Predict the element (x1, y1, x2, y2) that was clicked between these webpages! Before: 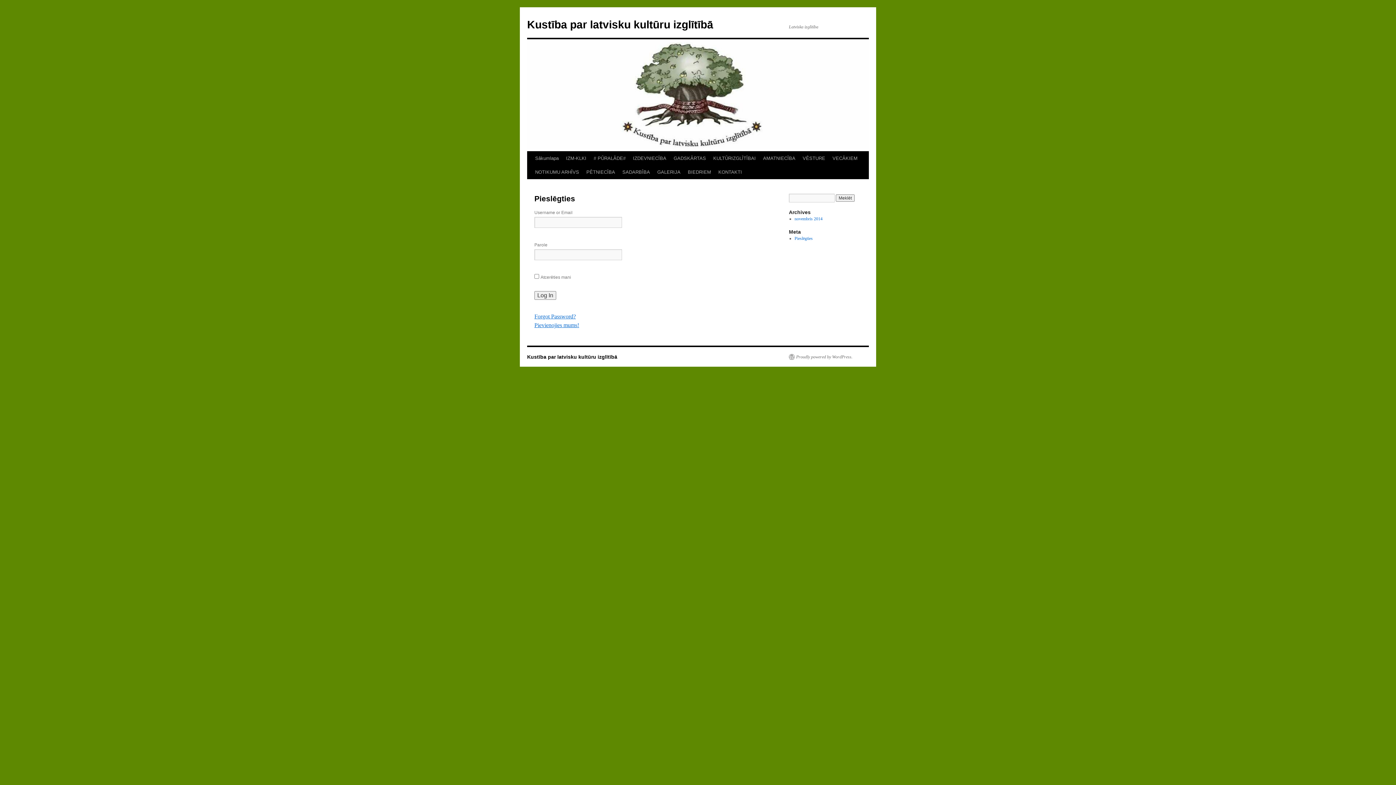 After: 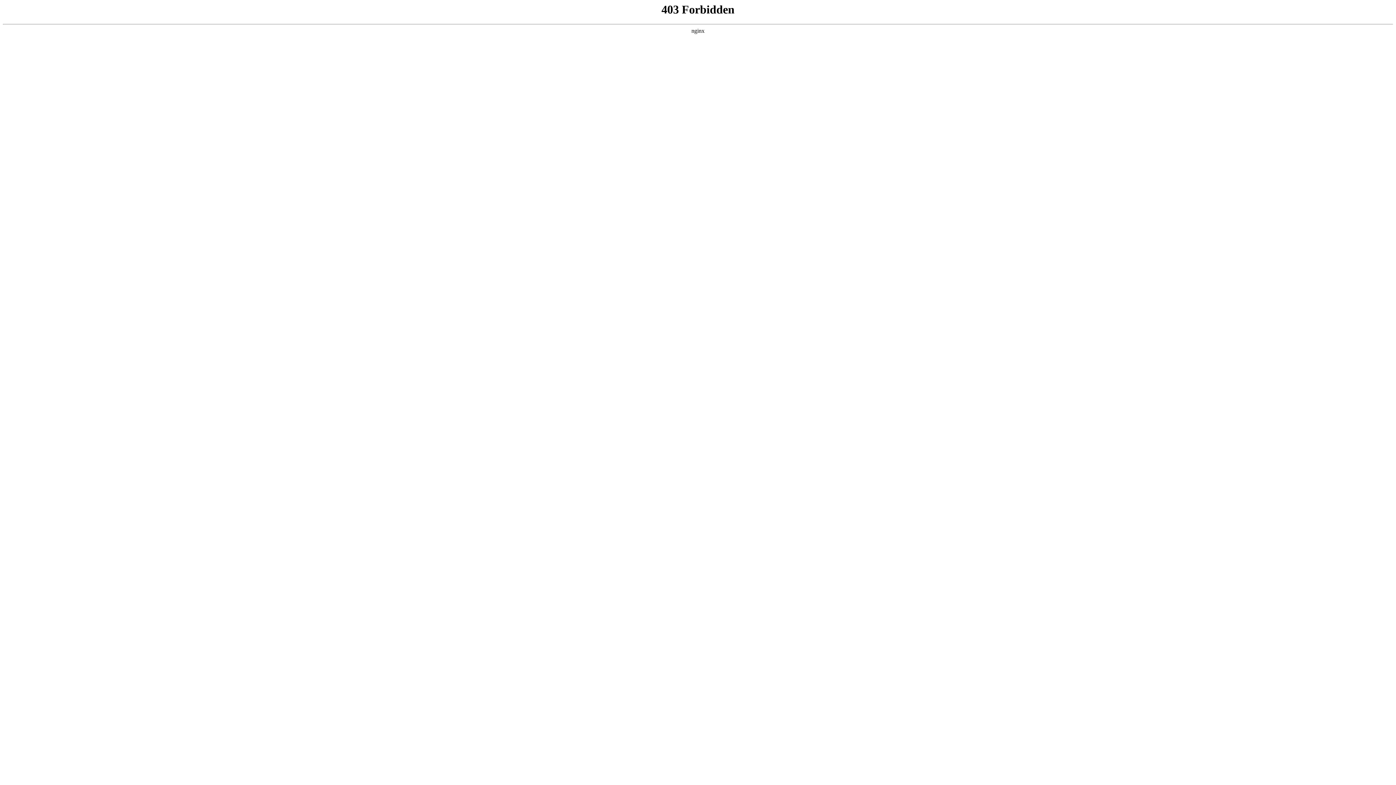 Action: bbox: (789, 354, 852, 360) label: Proudly powered by WordPress.